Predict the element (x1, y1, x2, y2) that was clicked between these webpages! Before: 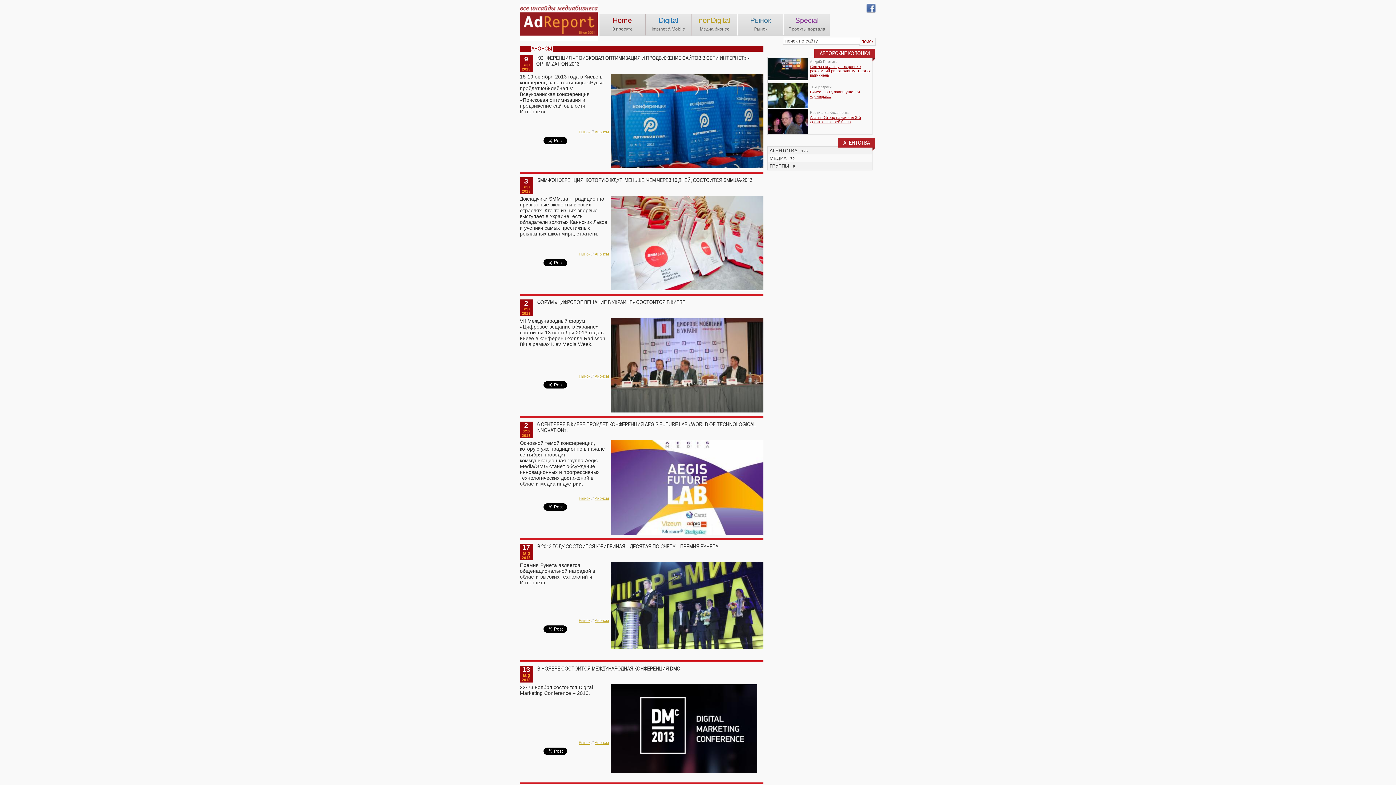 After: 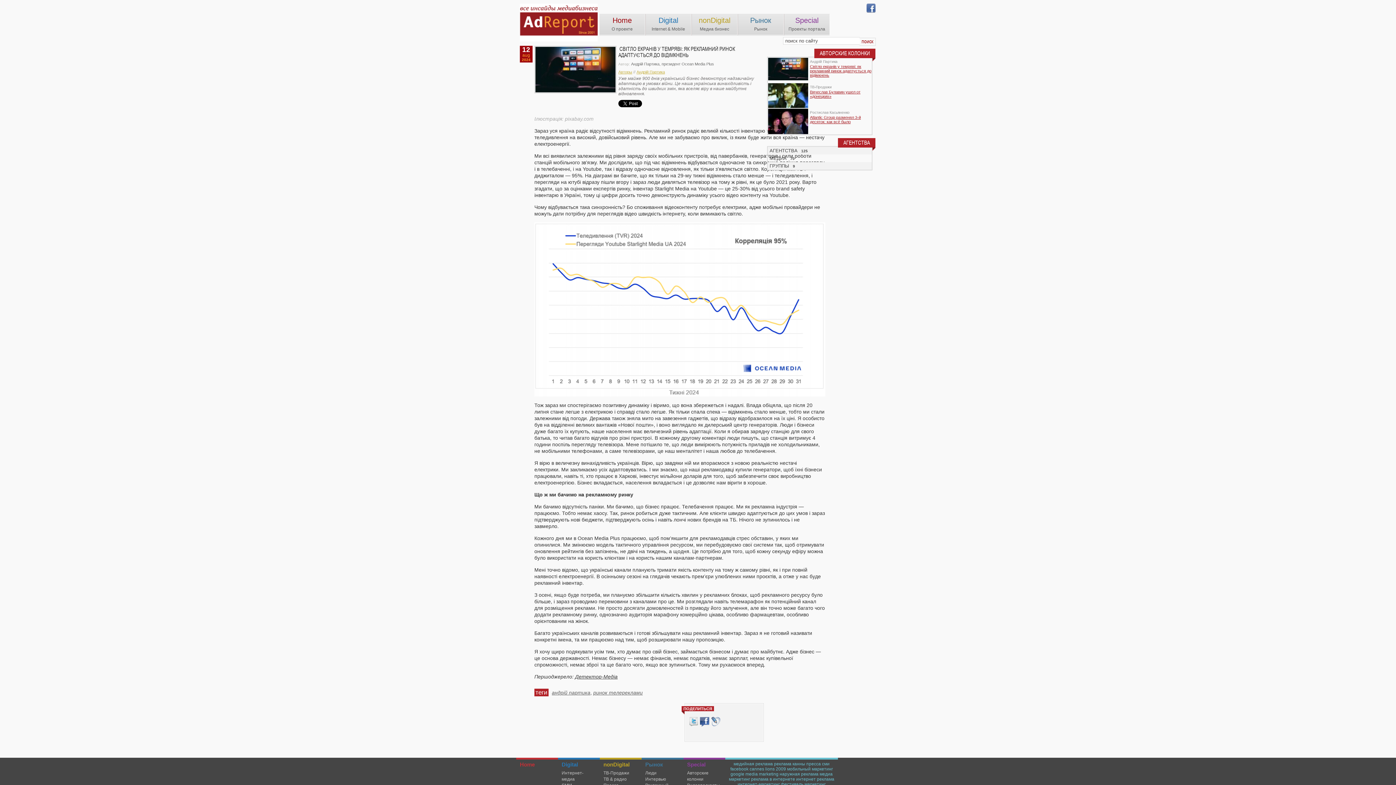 Action: bbox: (810, 64, 871, 77) label: Світло екранів у темряві: як рекламний ринок адаптується до відімкнень